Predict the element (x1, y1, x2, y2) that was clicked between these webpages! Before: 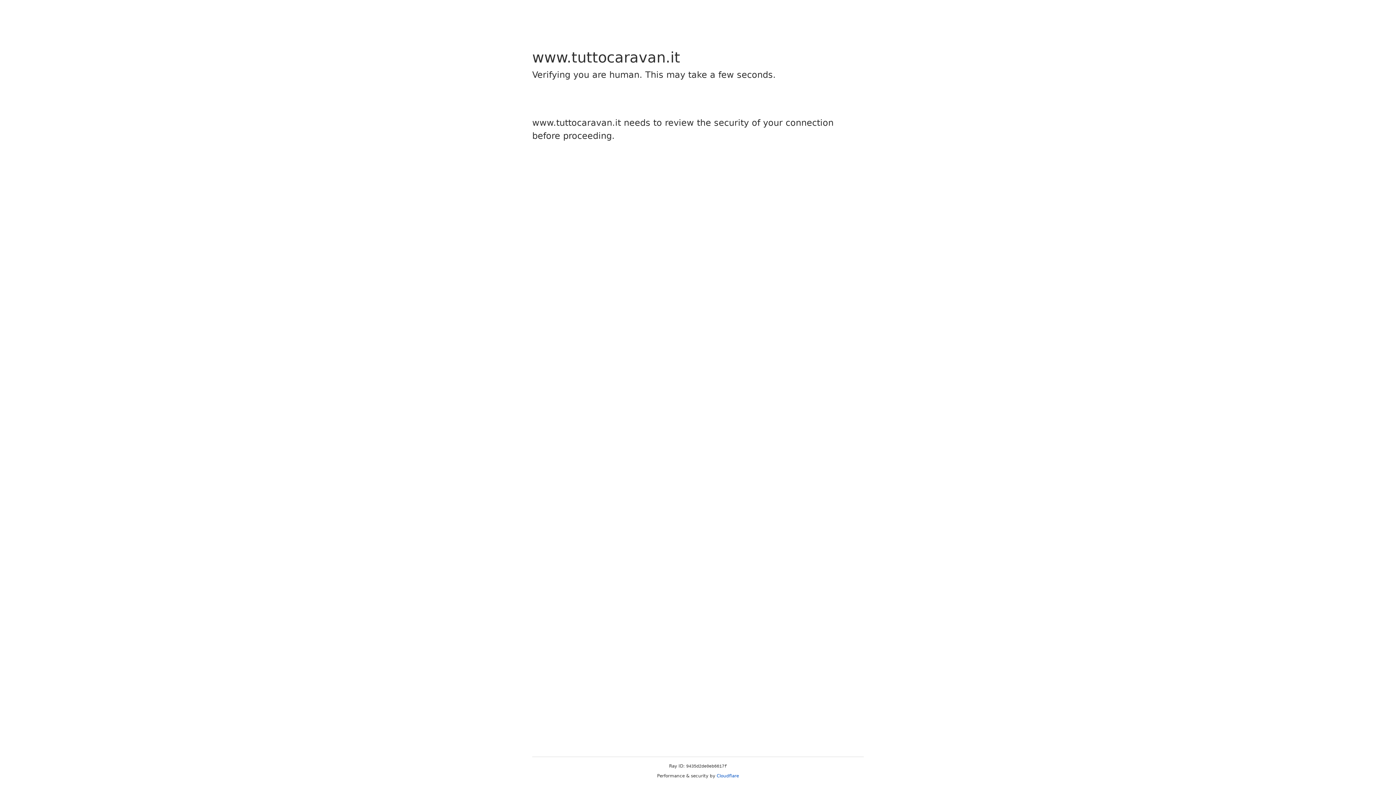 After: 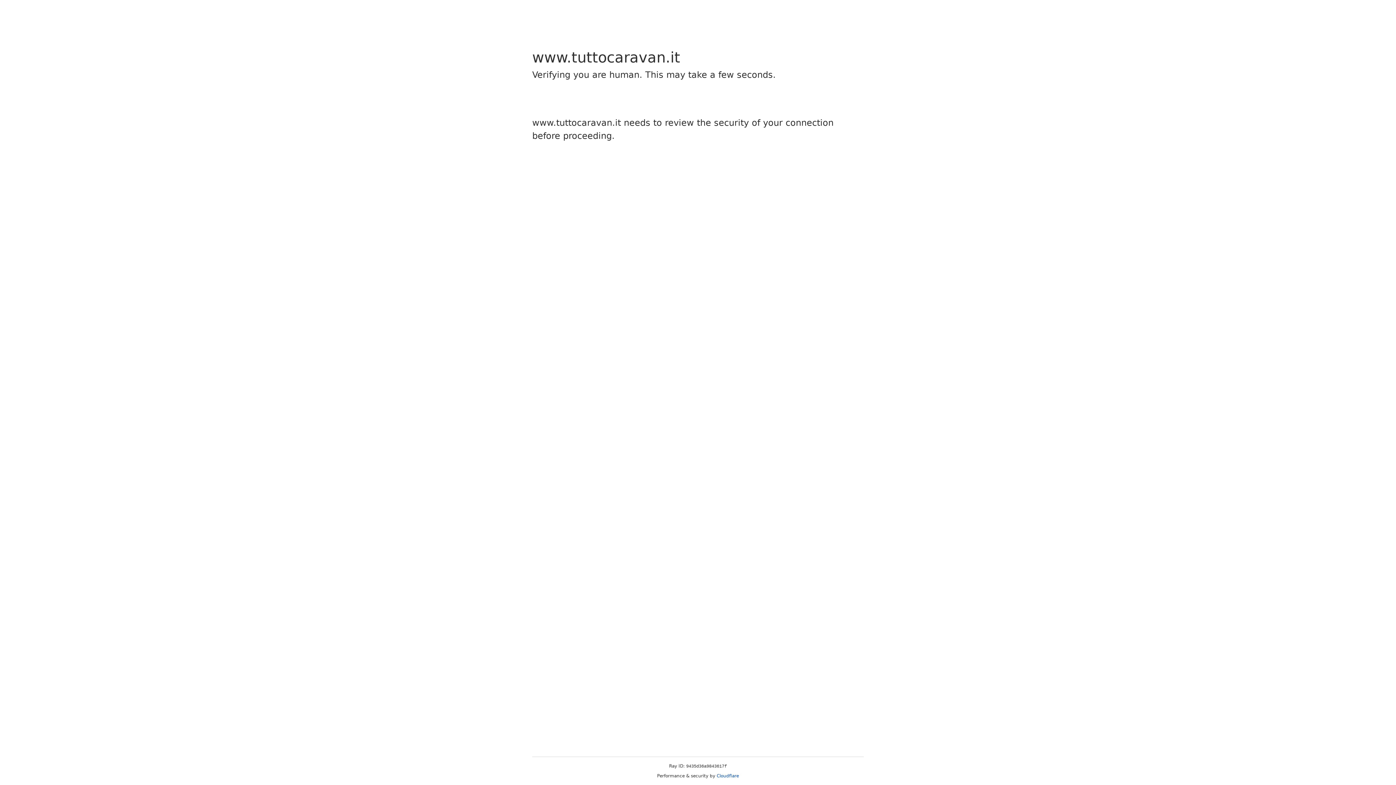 Action: bbox: (716, 773, 739, 778) label: Cloudflare